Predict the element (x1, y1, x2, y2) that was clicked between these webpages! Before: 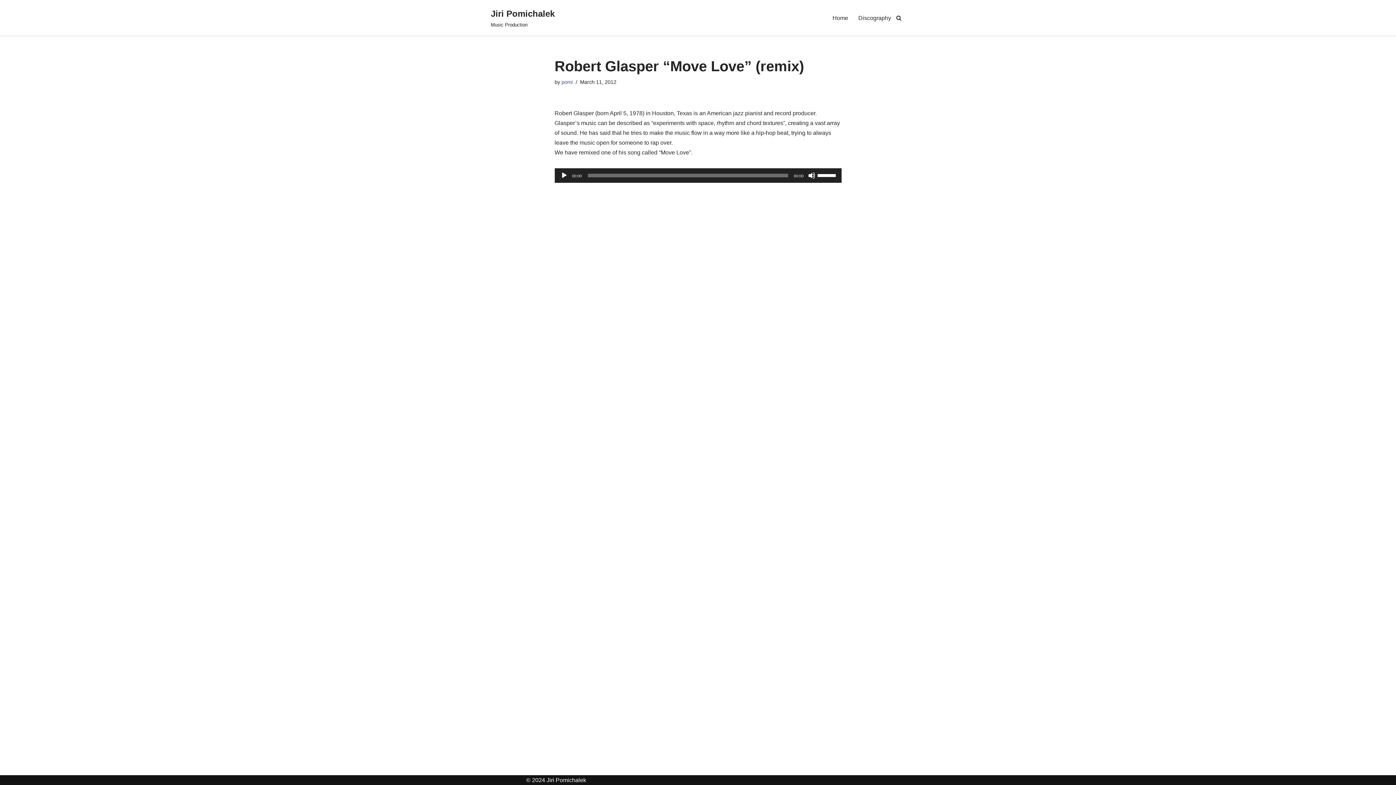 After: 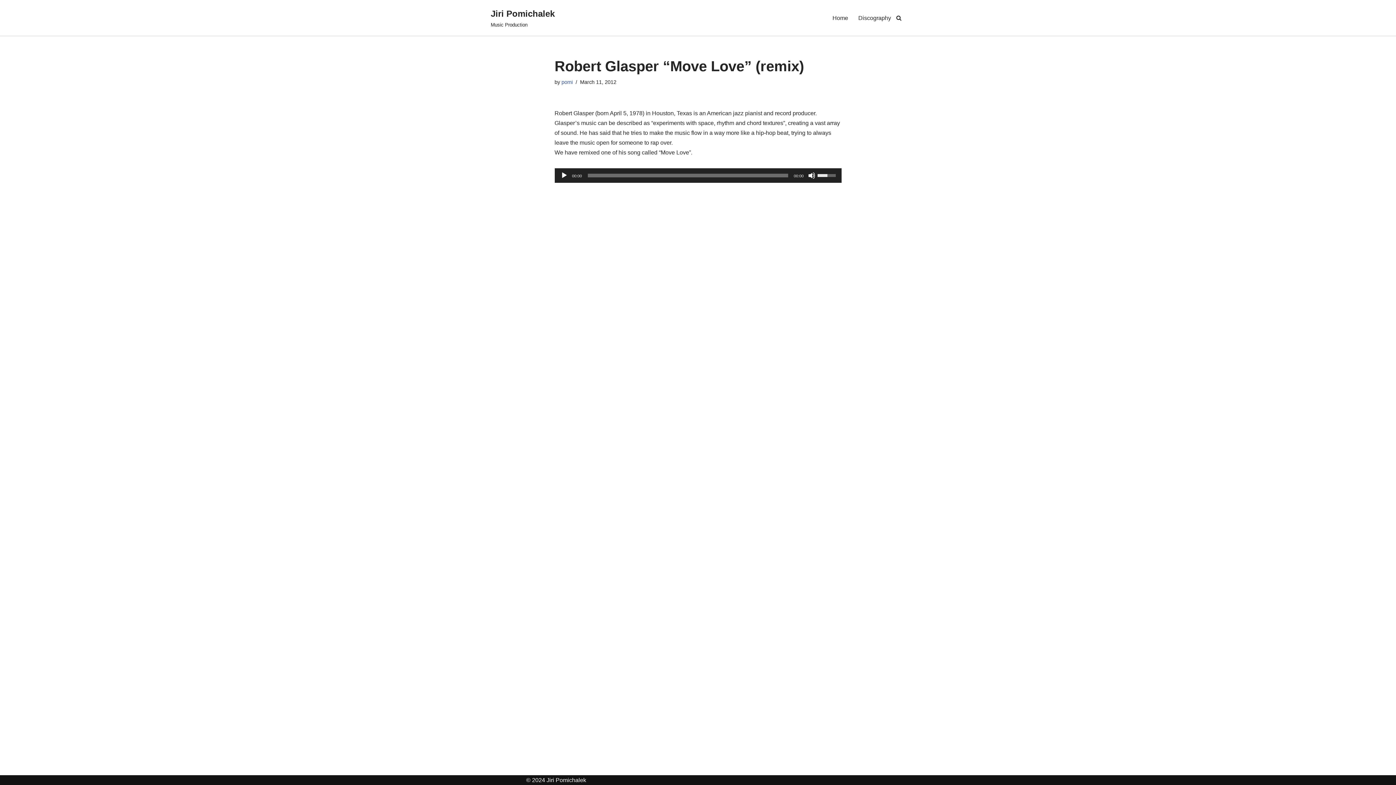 Action: bbox: (817, 168, 838, 181) label: Volume Slider